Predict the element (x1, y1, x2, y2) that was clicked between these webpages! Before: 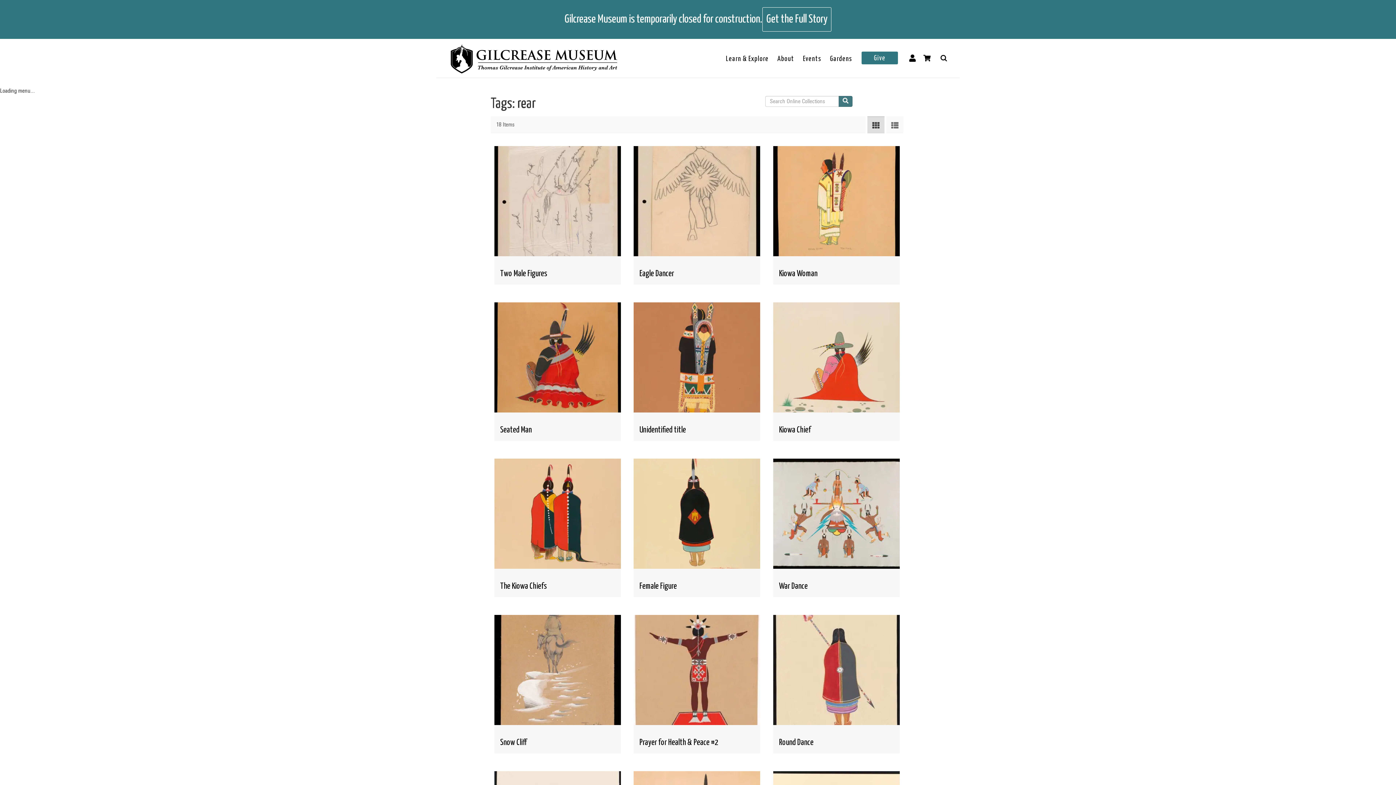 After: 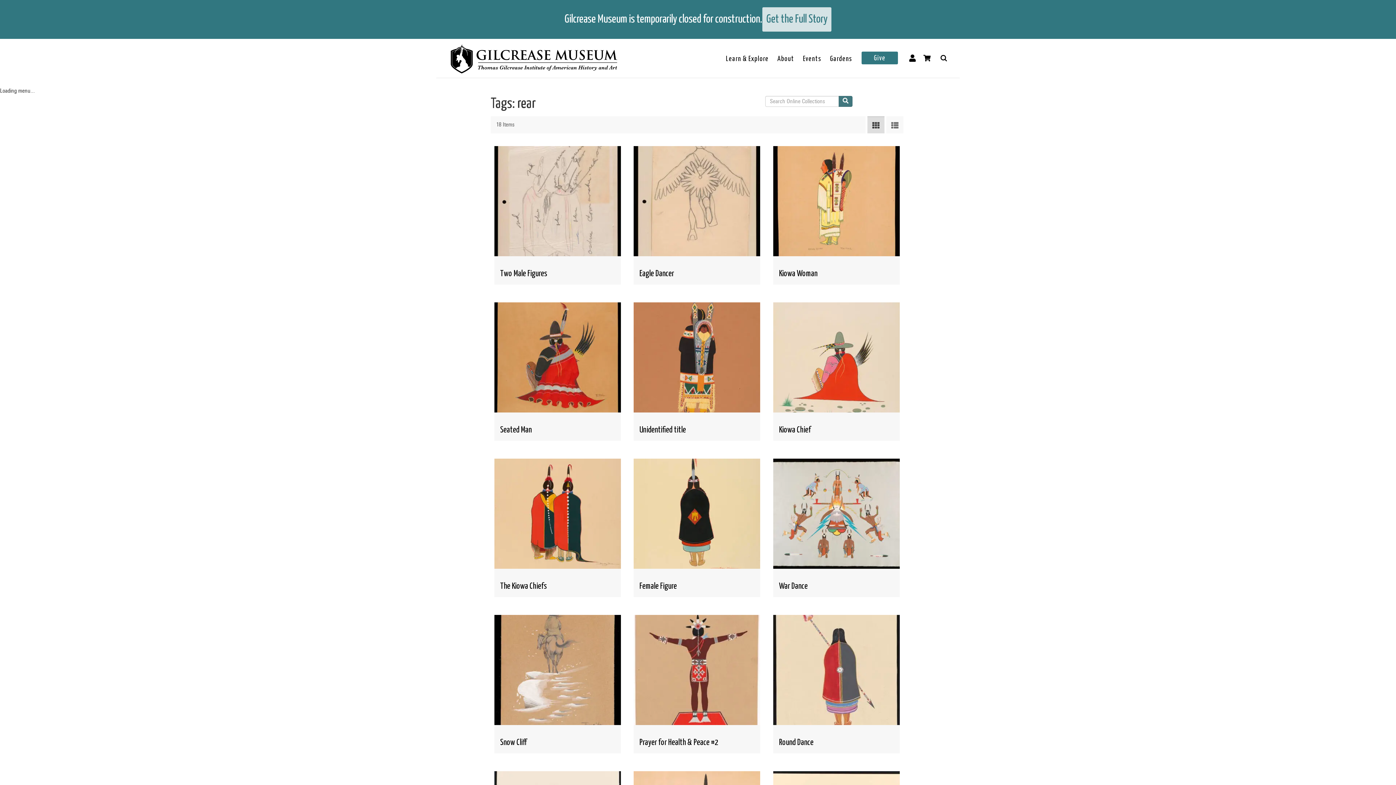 Action: label: Get the Full Story bbox: (762, 7, 831, 31)